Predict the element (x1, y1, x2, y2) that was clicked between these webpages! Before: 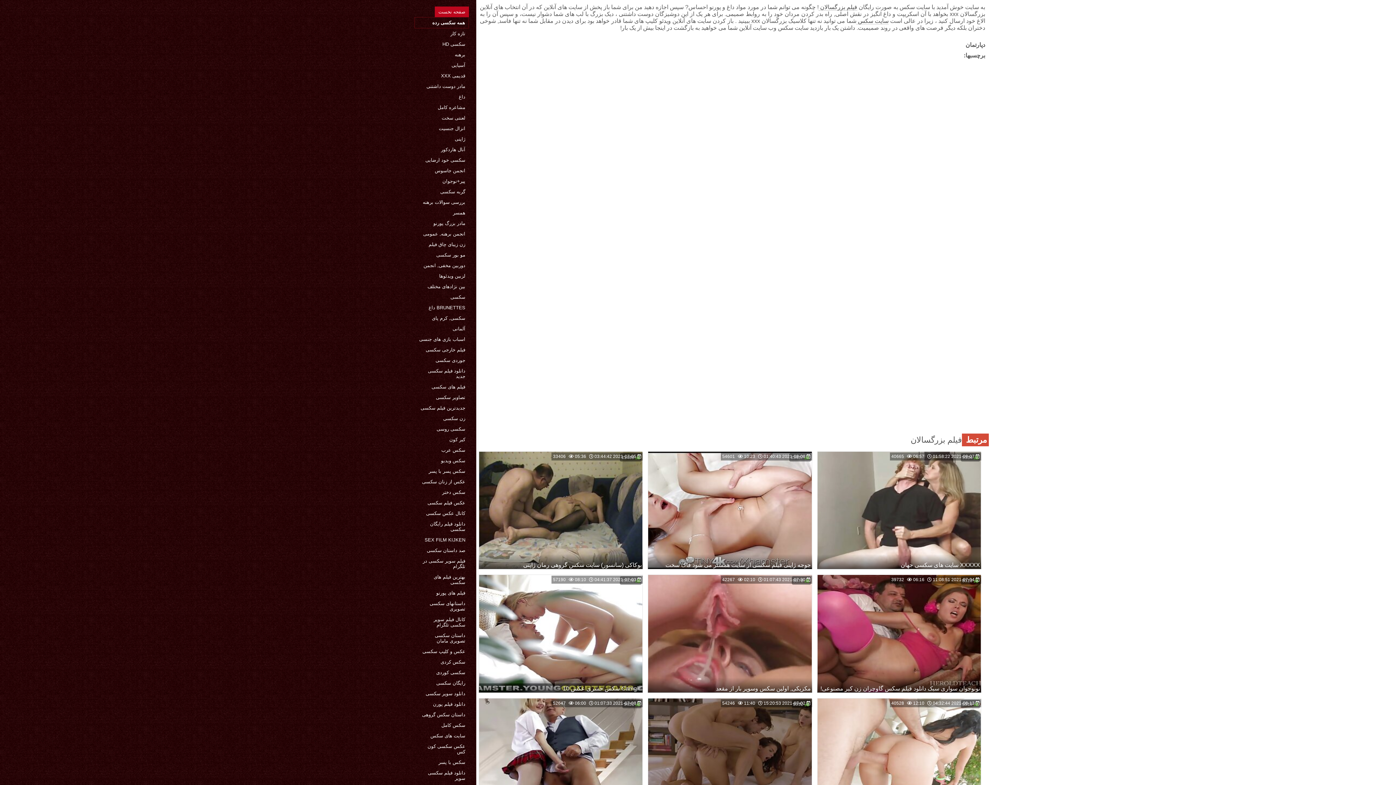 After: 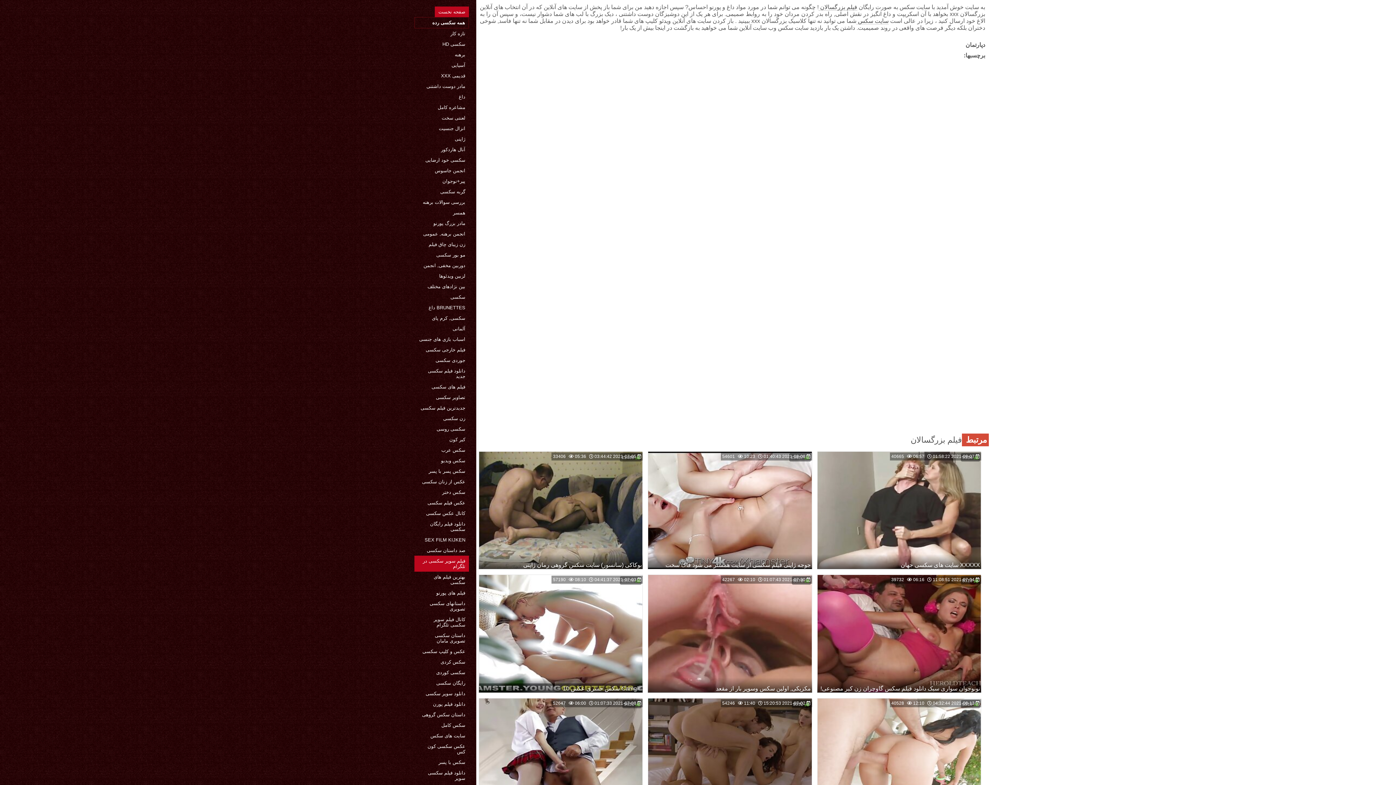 Action: bbox: (414, 556, 469, 572) label: فیلم سوپر سکسی در تلگرام